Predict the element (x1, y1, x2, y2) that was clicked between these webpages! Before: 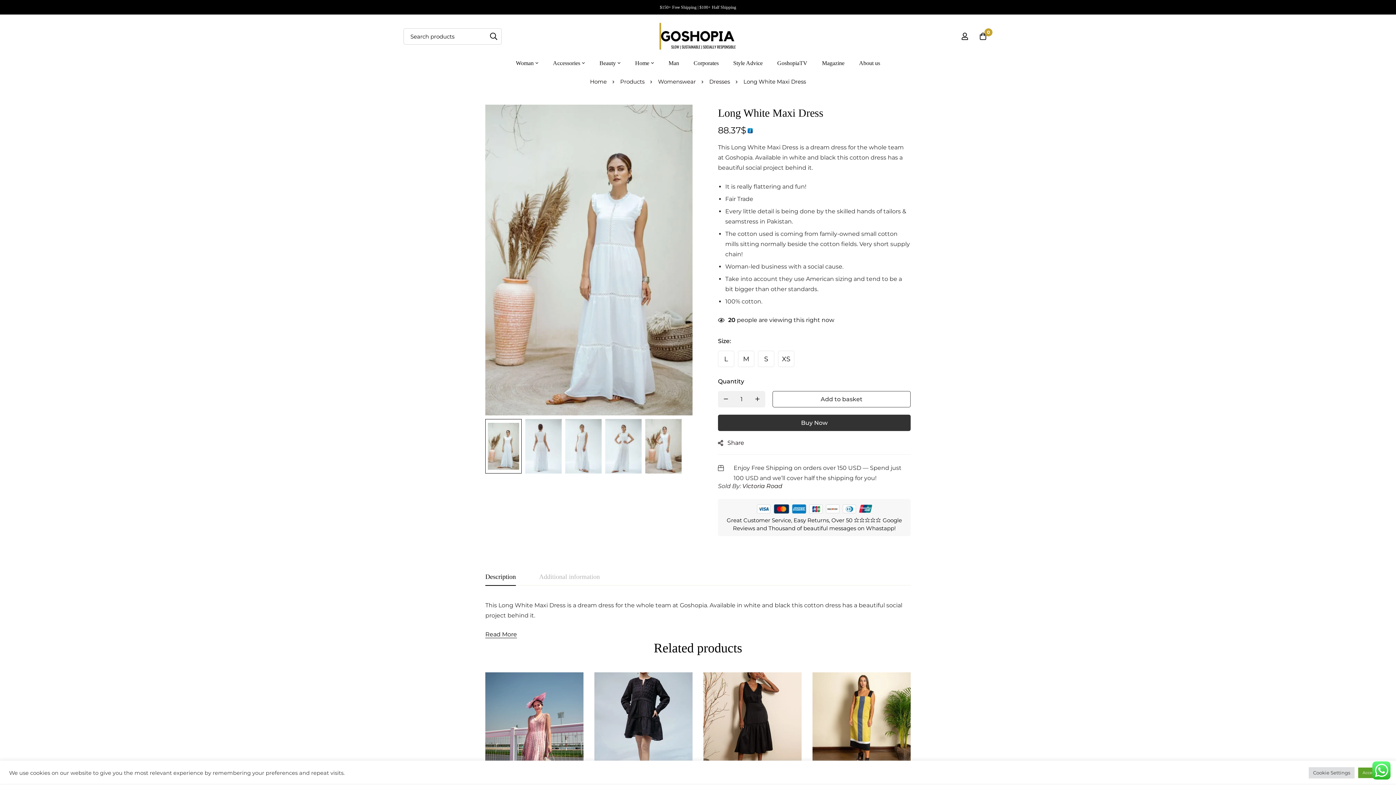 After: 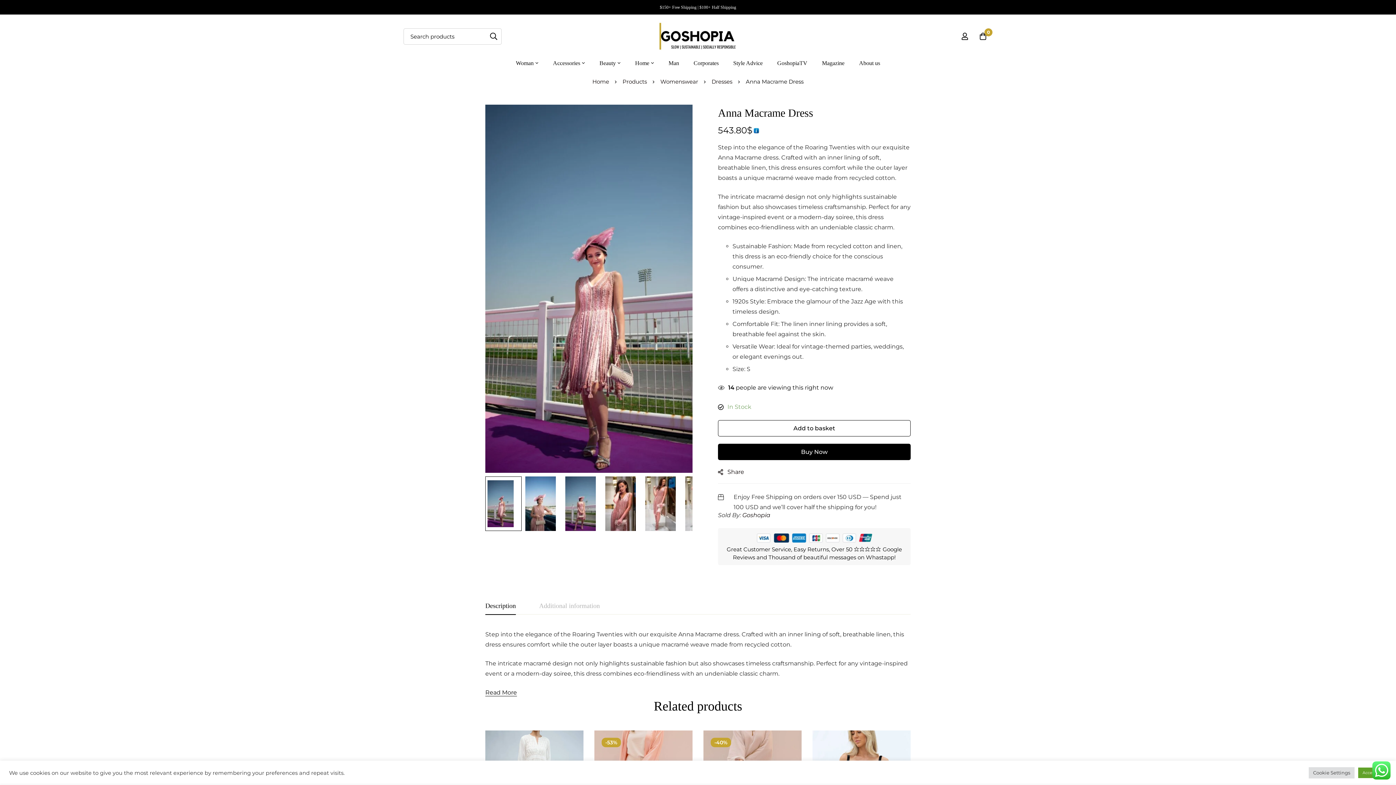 Action: bbox: (485, 672, 583, 771)